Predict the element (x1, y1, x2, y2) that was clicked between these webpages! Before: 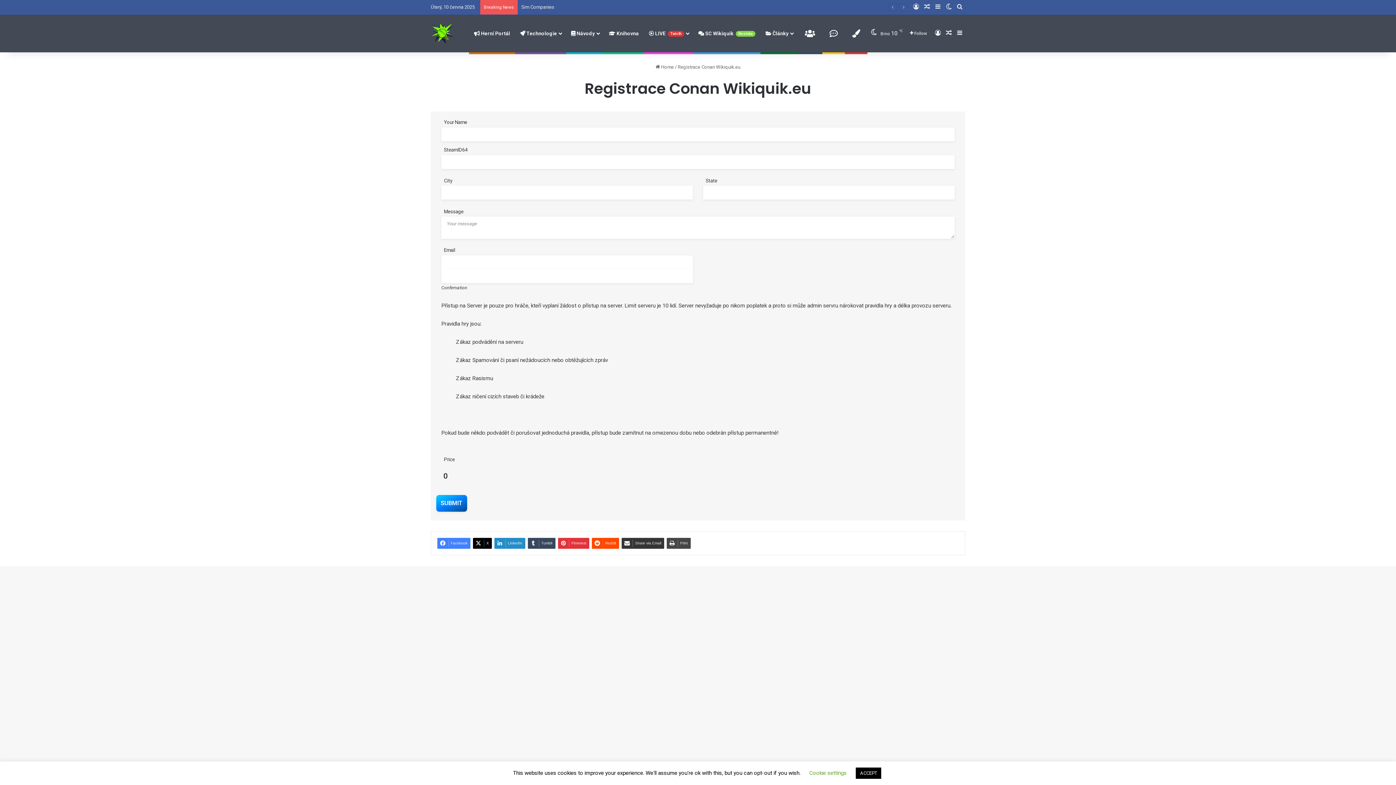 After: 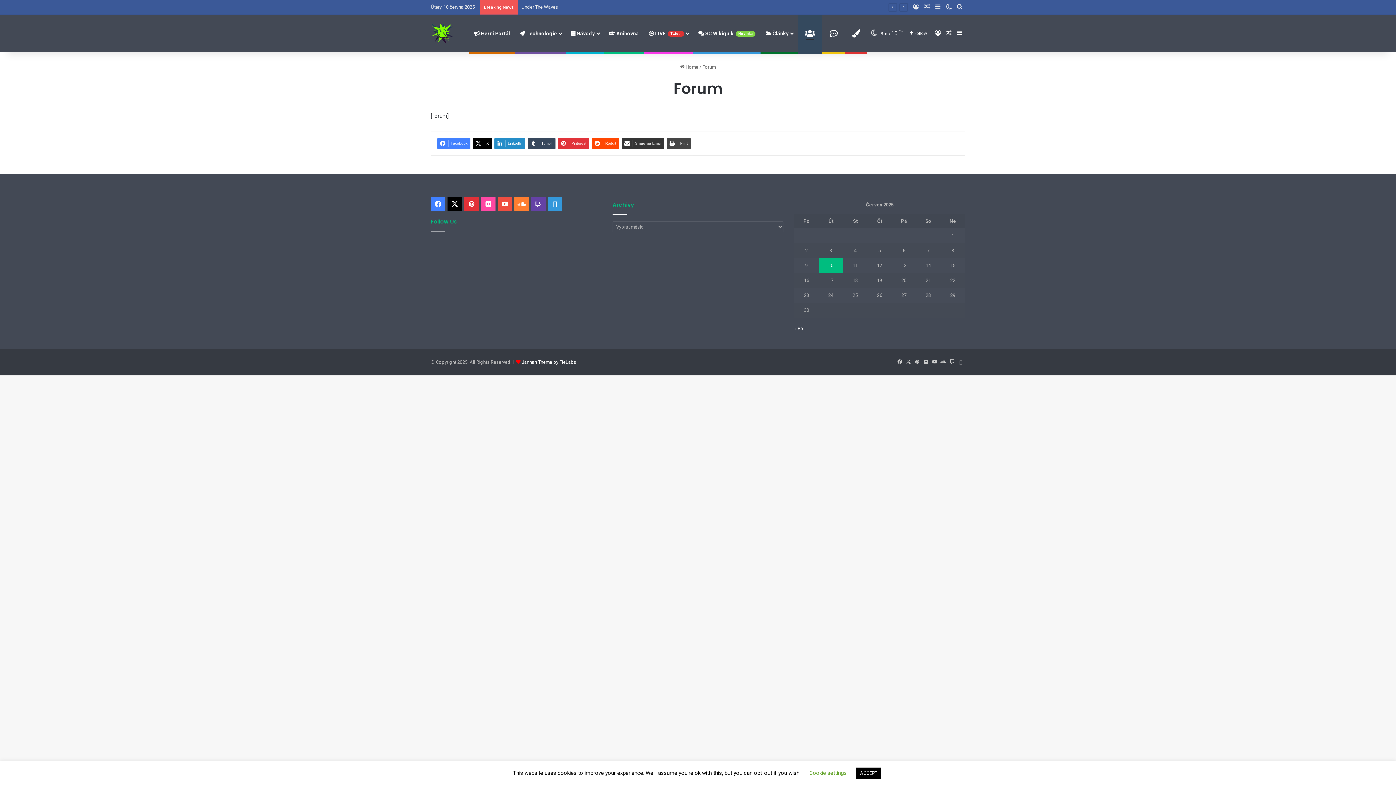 Action: label: Forum bbox: (797, 14, 822, 52)